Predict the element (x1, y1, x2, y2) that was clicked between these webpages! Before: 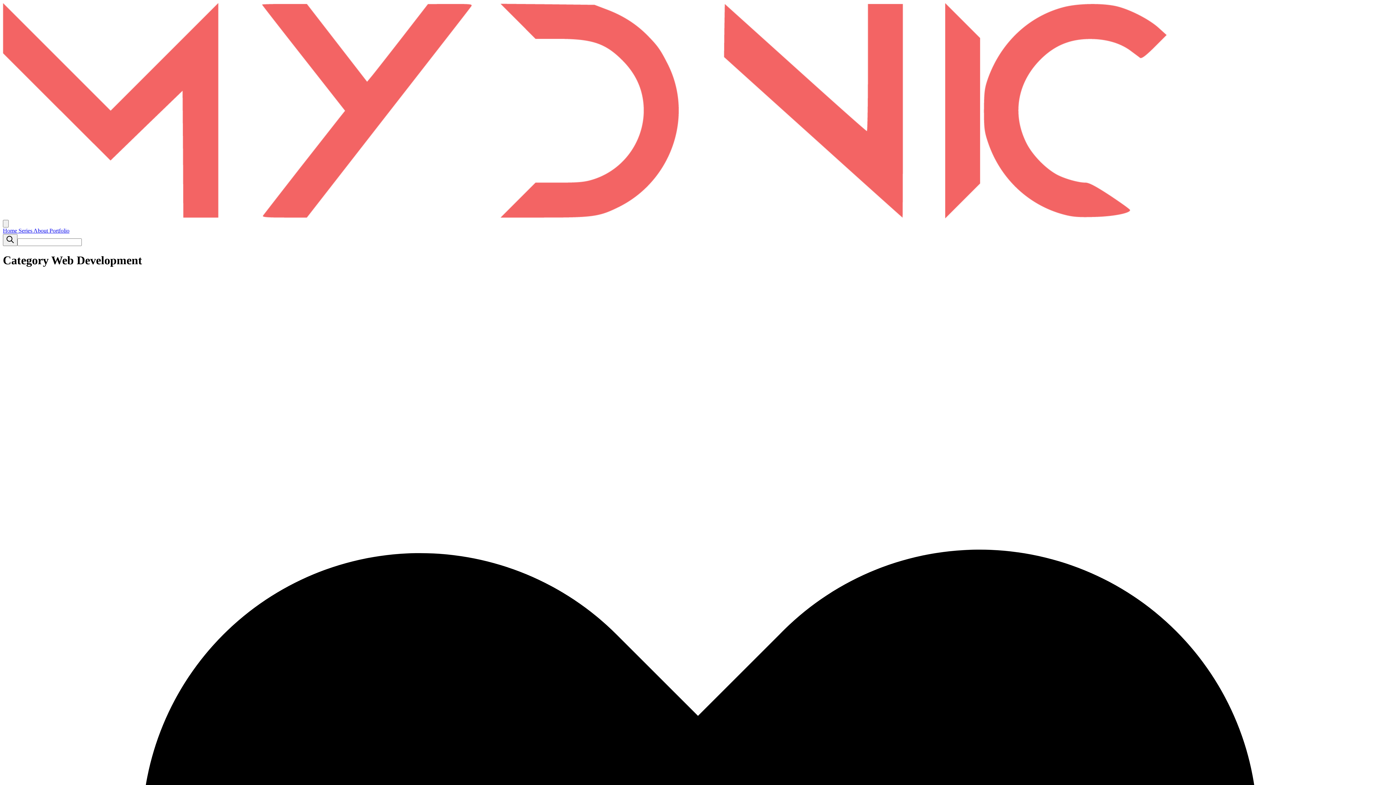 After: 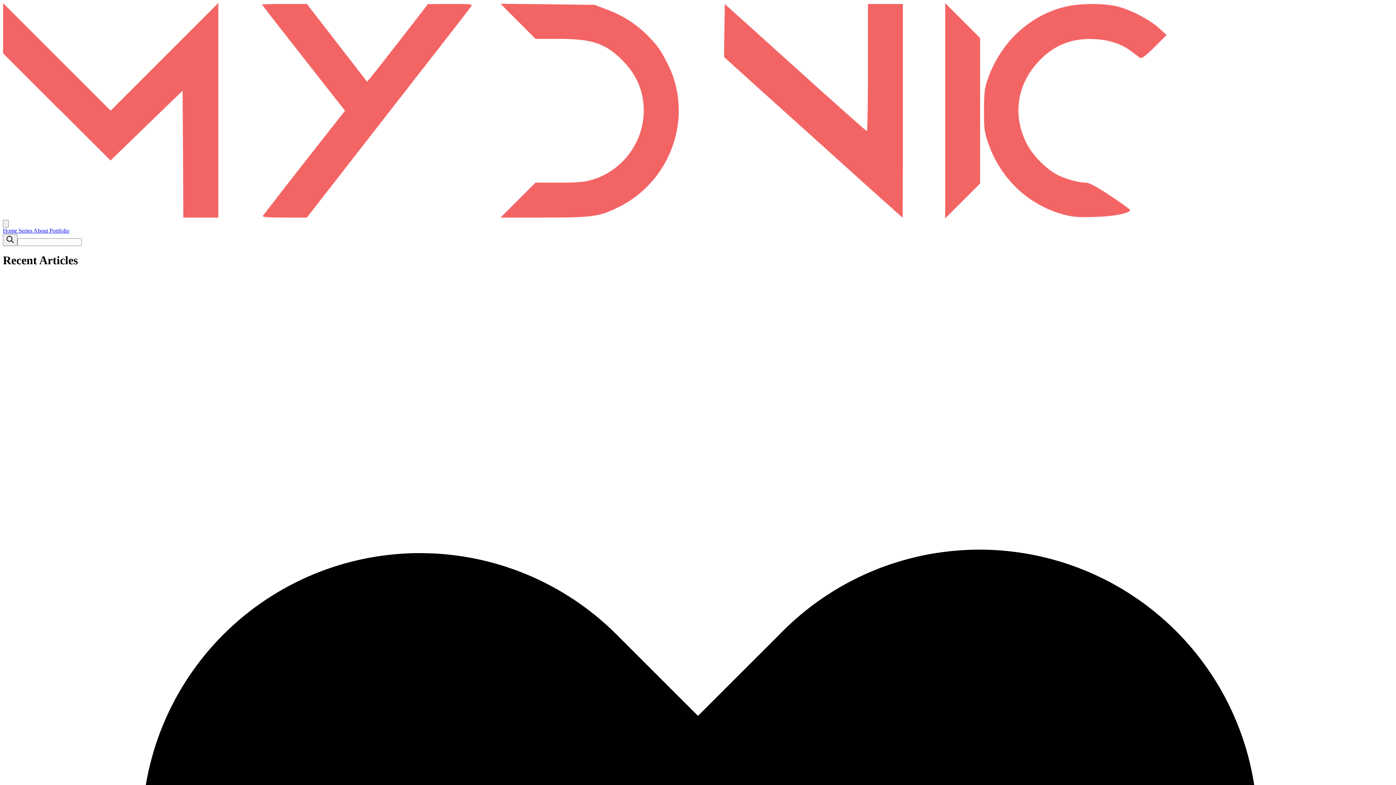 Action: bbox: (2, 234, 17, 246)